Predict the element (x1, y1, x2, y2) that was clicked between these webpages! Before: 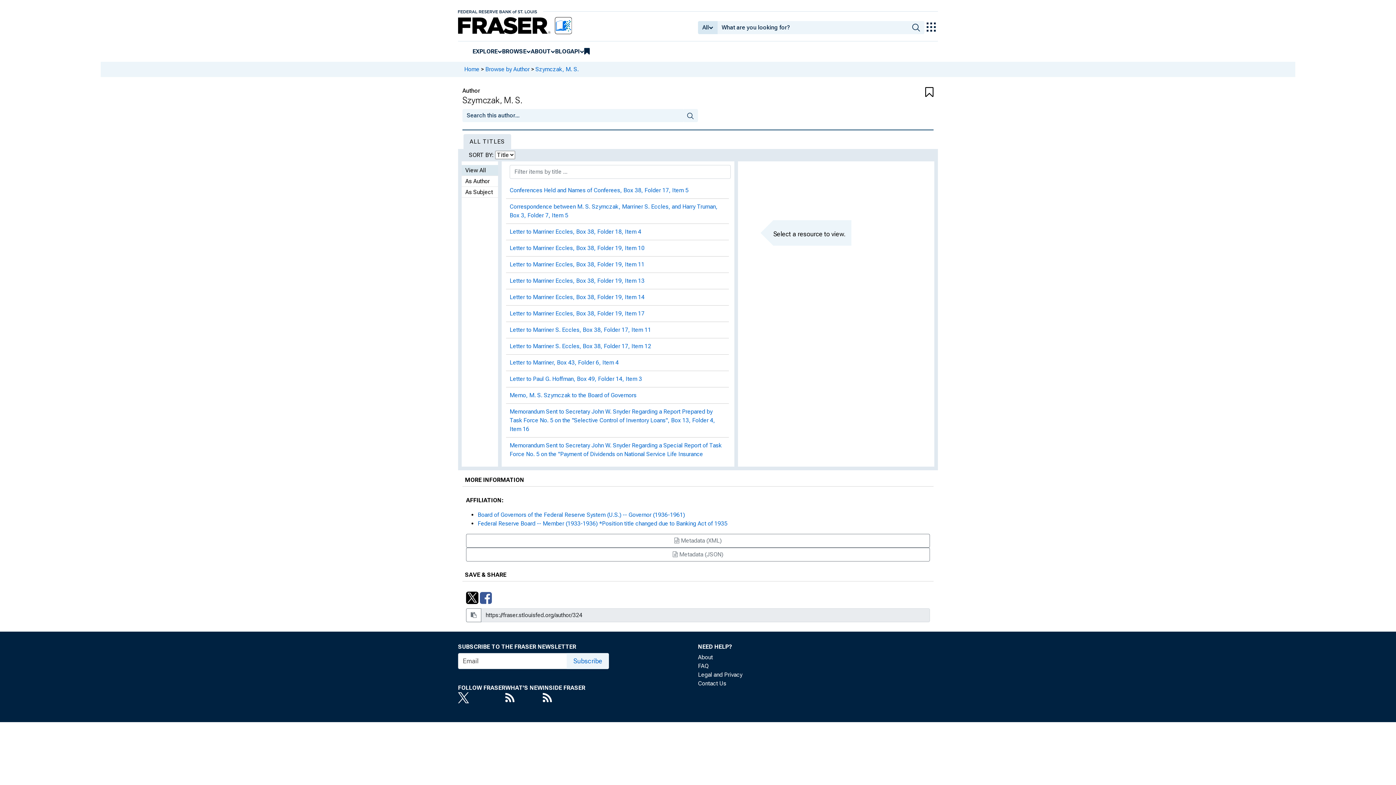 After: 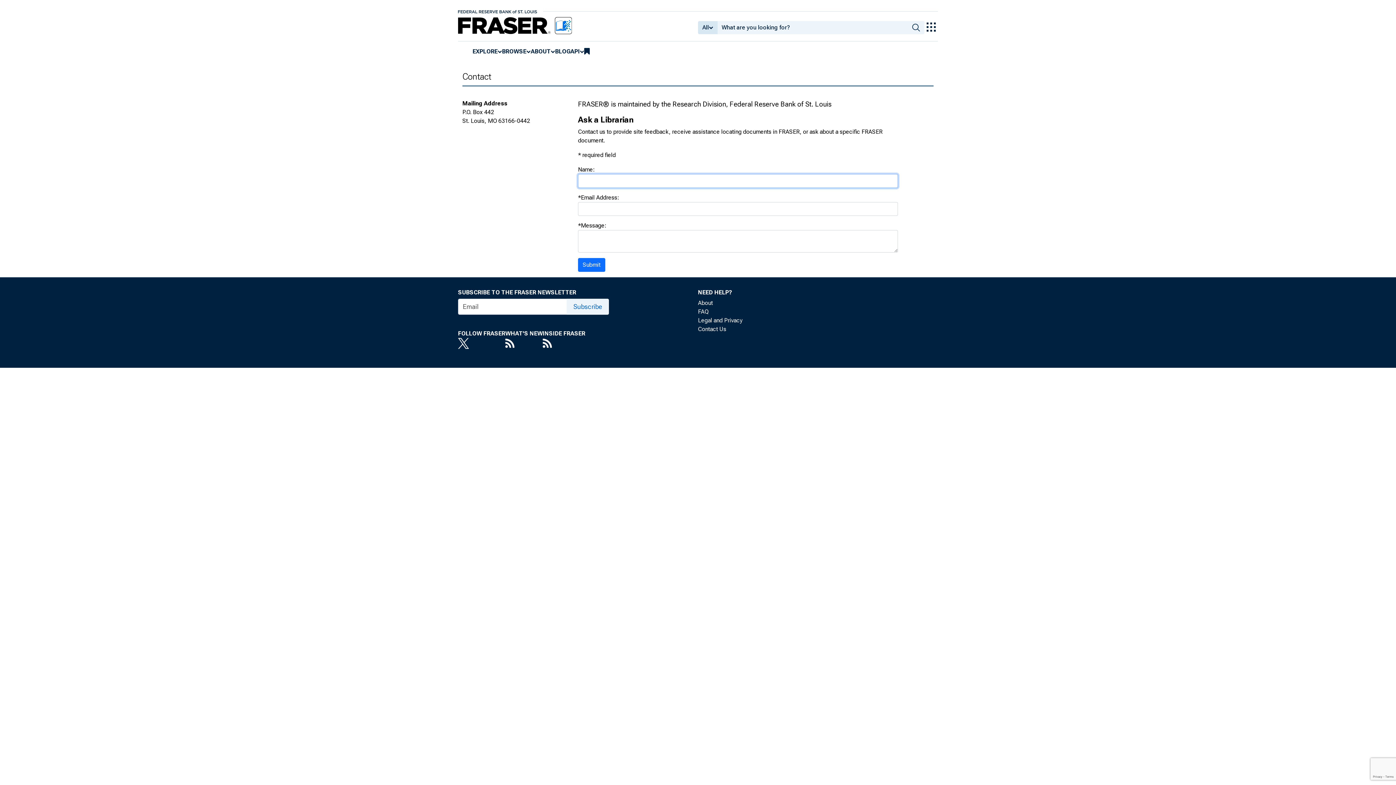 Action: bbox: (698, 679, 938, 688) label: Contact Us